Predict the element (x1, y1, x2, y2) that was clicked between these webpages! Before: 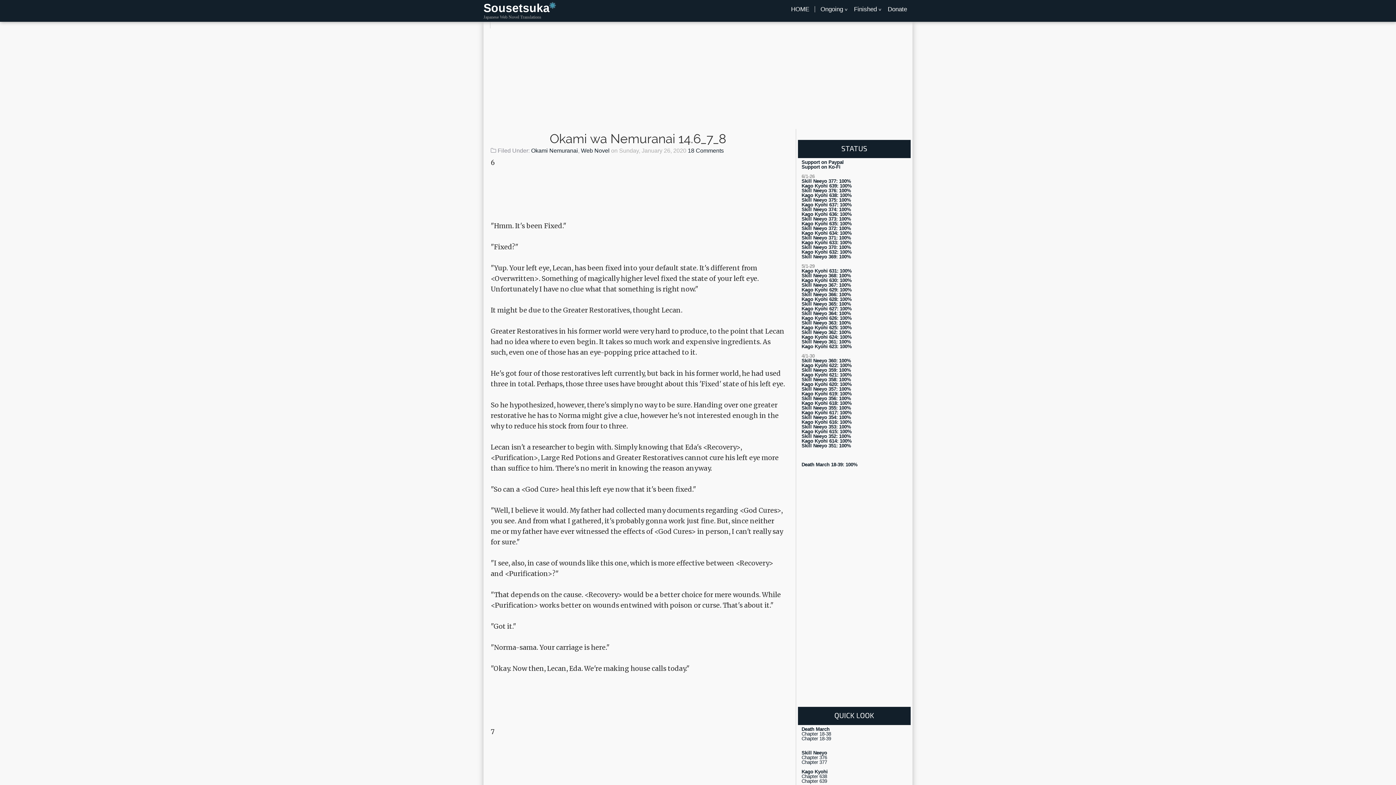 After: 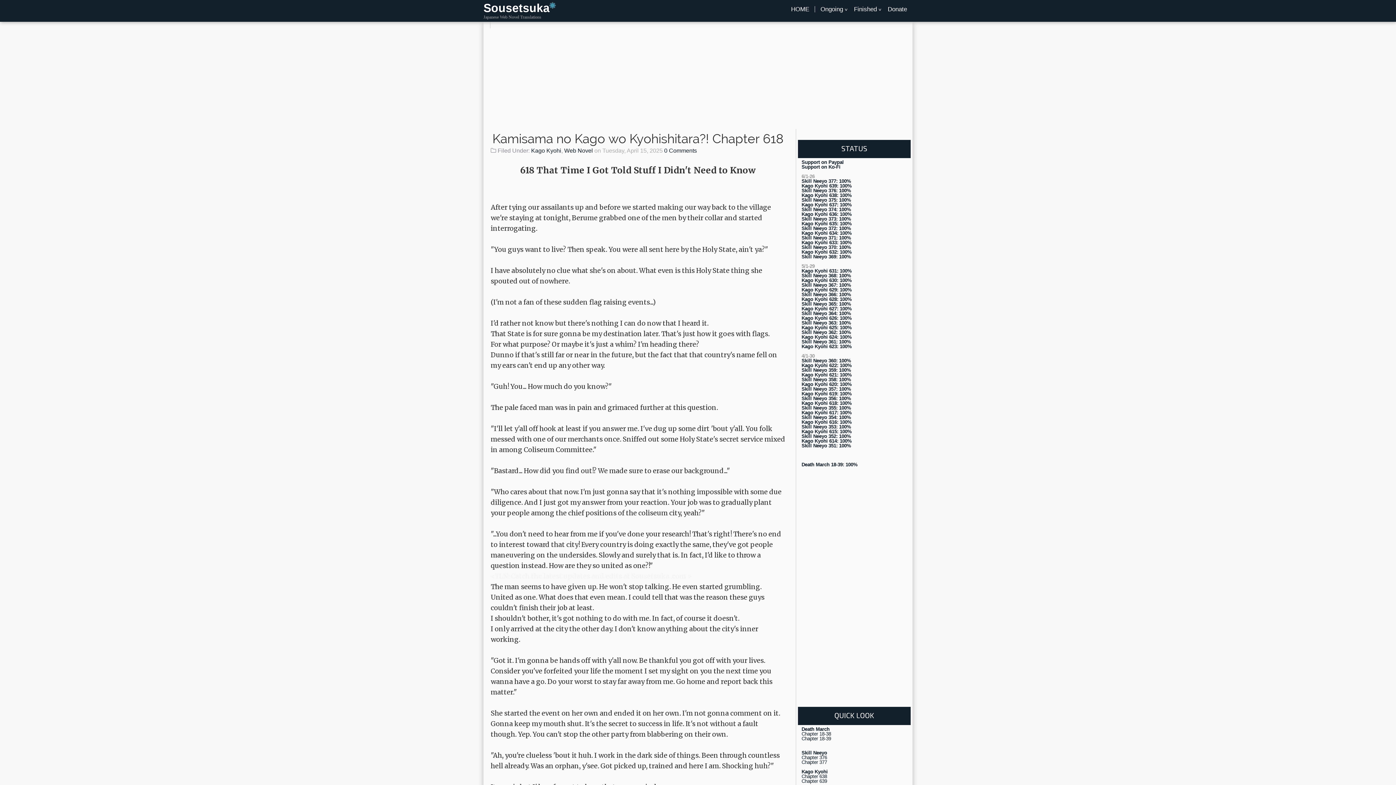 Action: label: Kago Kyohi 618: 100% bbox: (801, 400, 852, 406)